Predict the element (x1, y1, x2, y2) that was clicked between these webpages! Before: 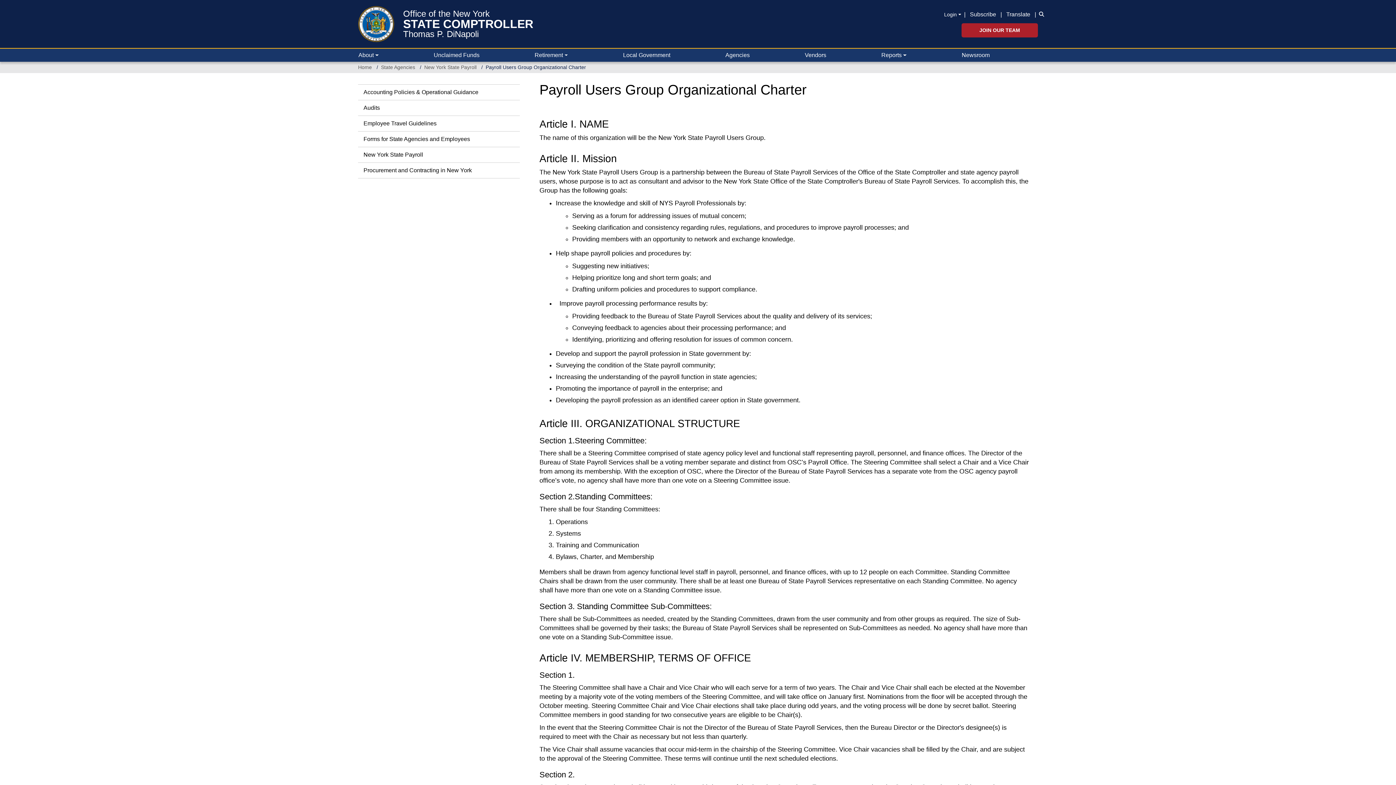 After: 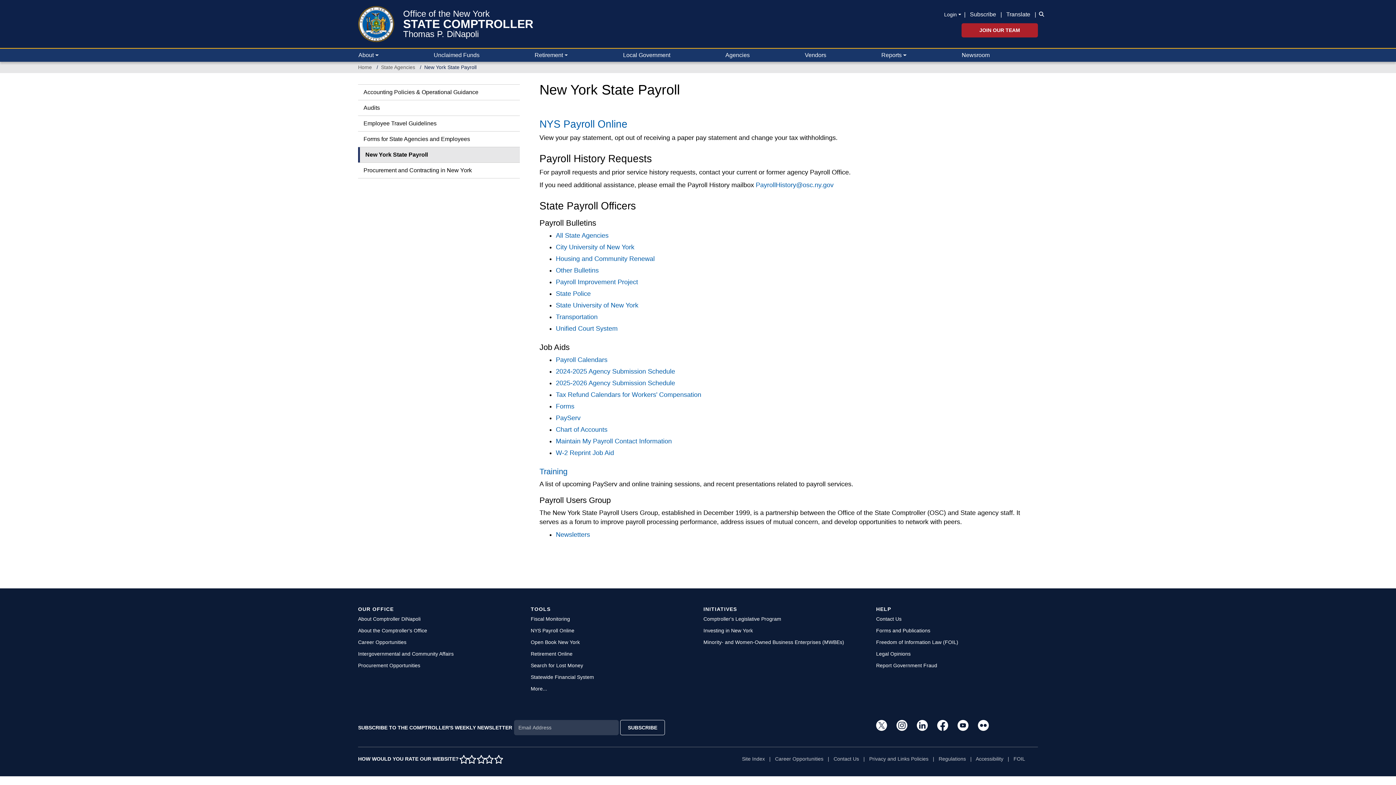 Action: label: New York State Payroll bbox: (358, 147, 520, 162)